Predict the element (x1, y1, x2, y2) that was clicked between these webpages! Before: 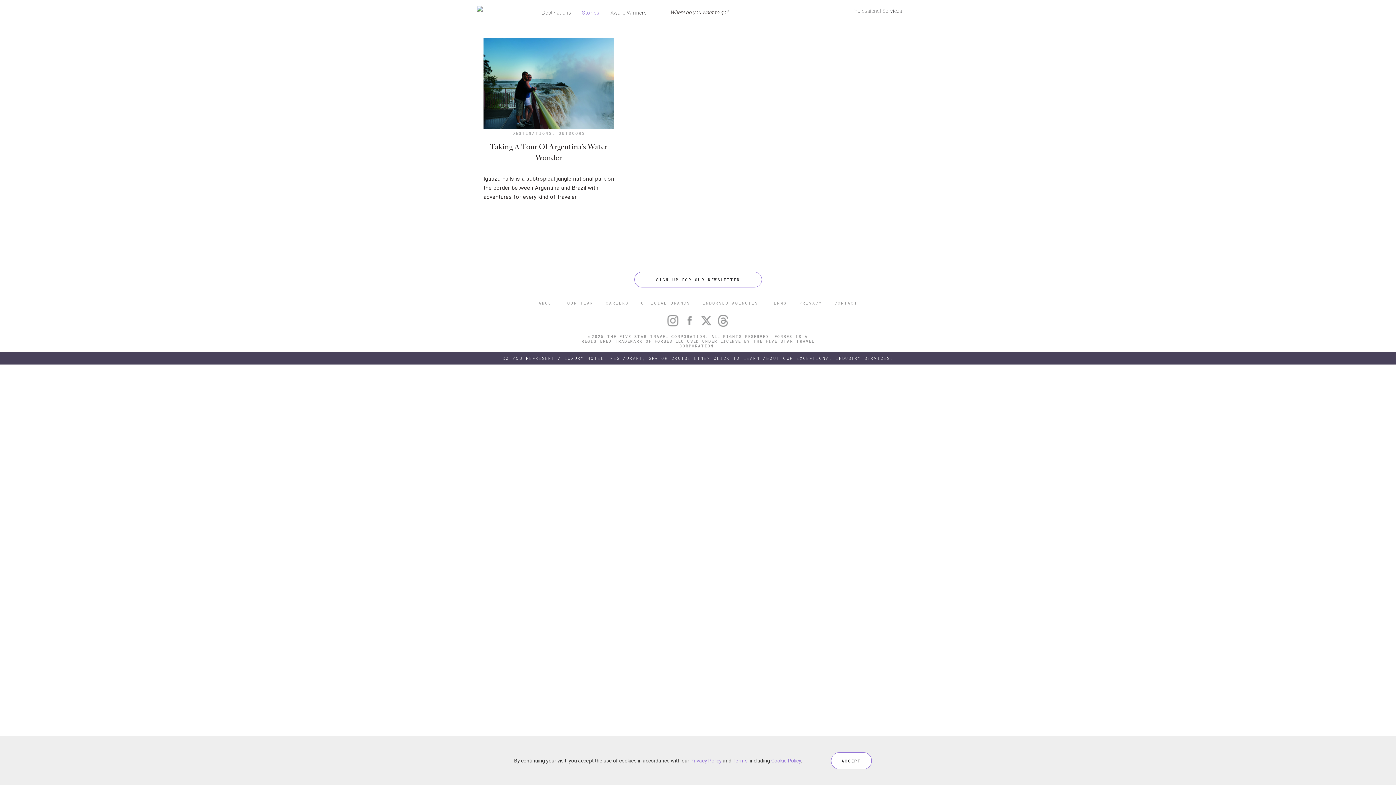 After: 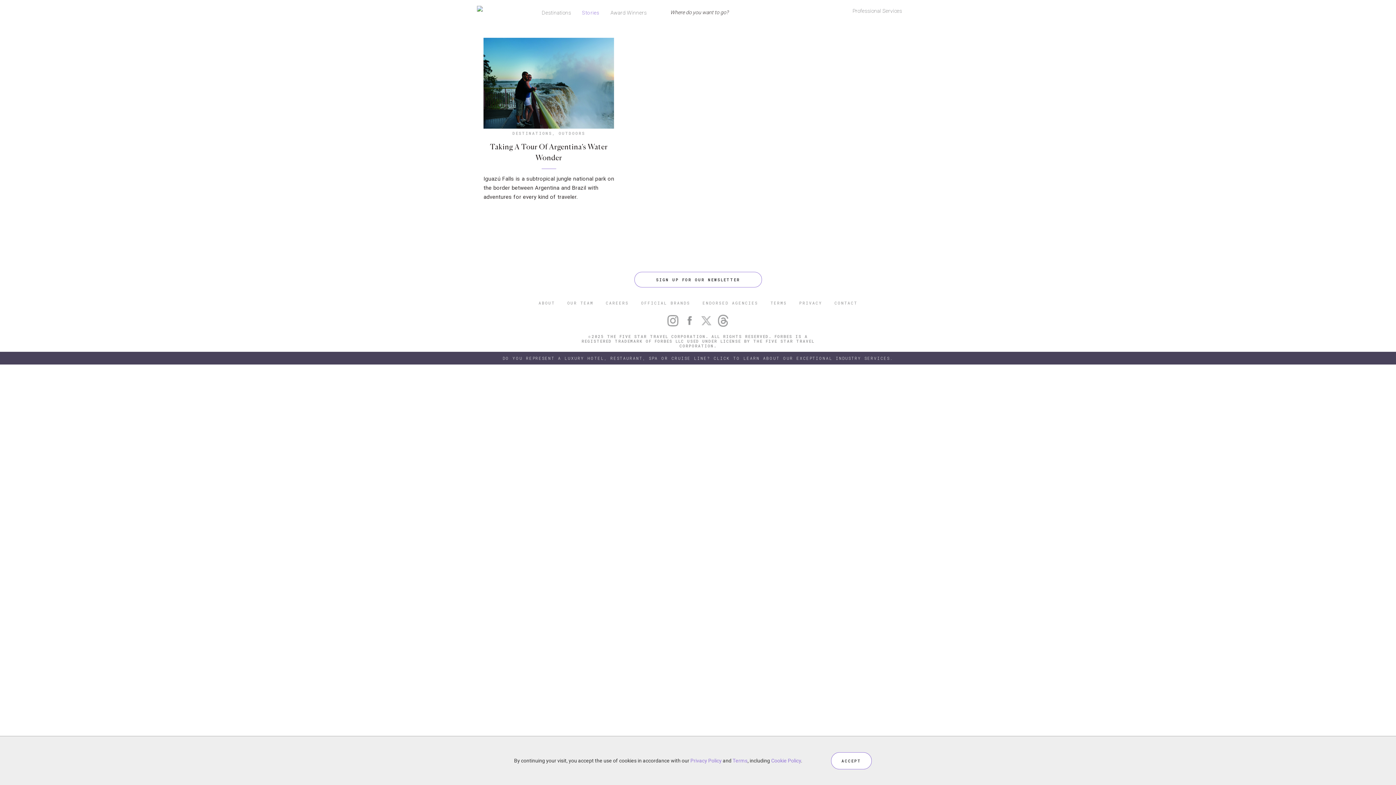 Action: bbox: (700, 318, 712, 322)